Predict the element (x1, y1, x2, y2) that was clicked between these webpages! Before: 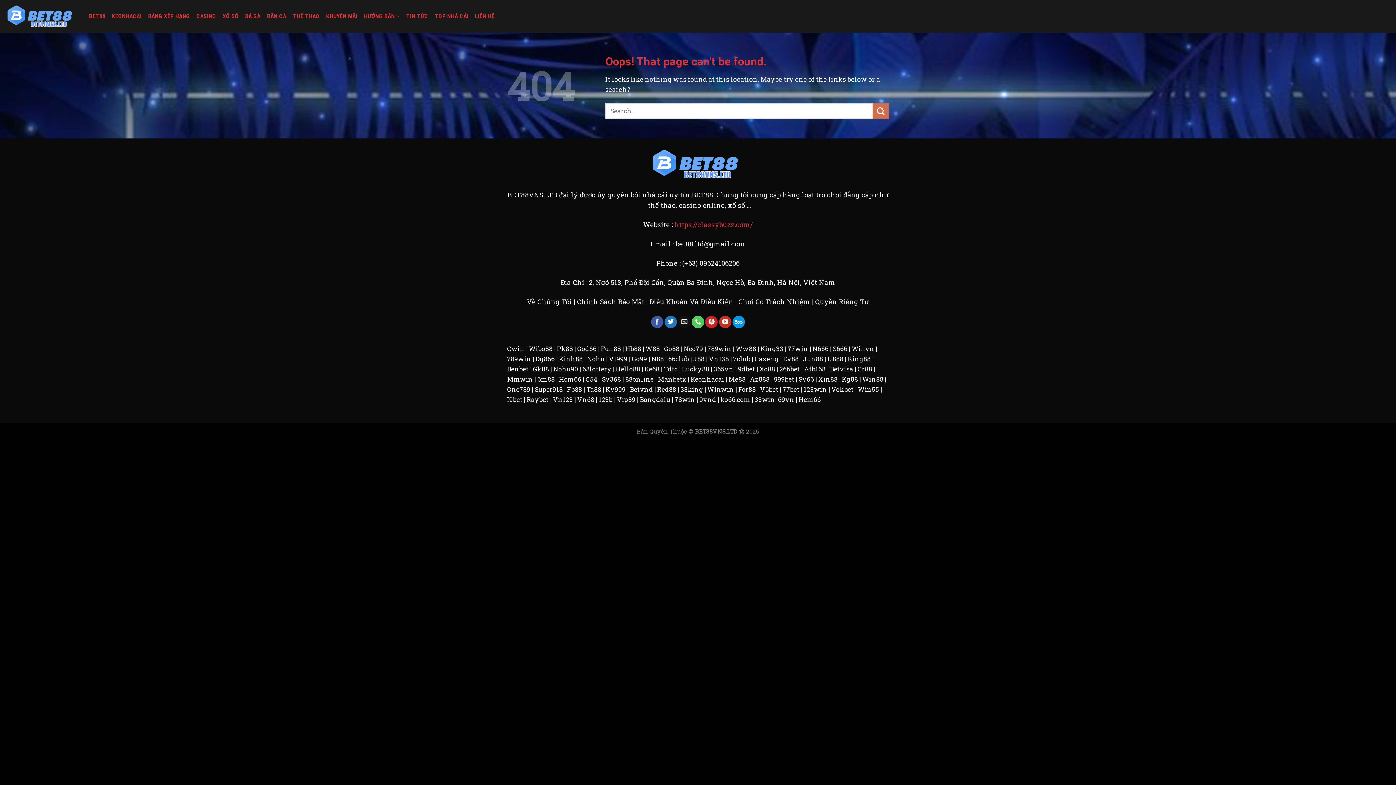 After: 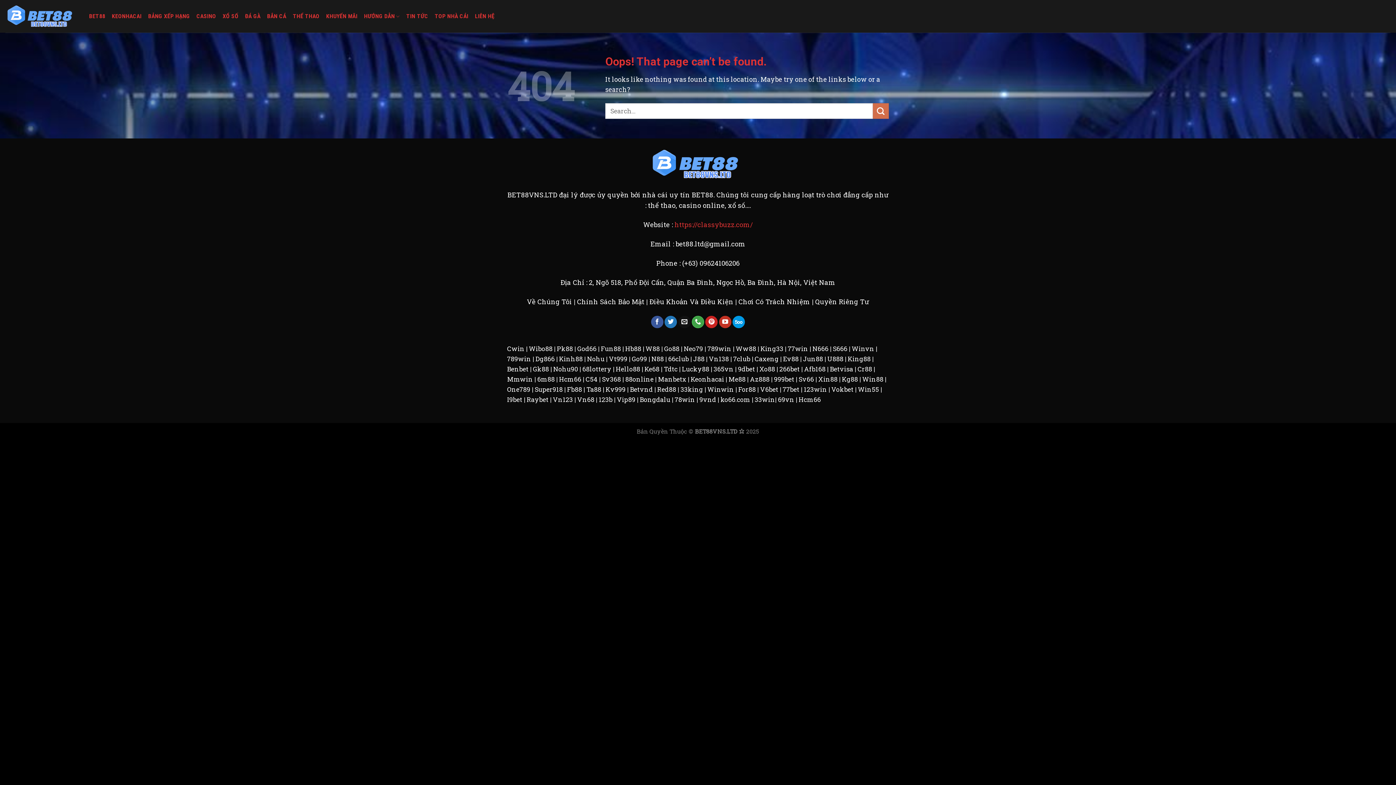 Action: label: Call us bbox: (691, 315, 704, 328)